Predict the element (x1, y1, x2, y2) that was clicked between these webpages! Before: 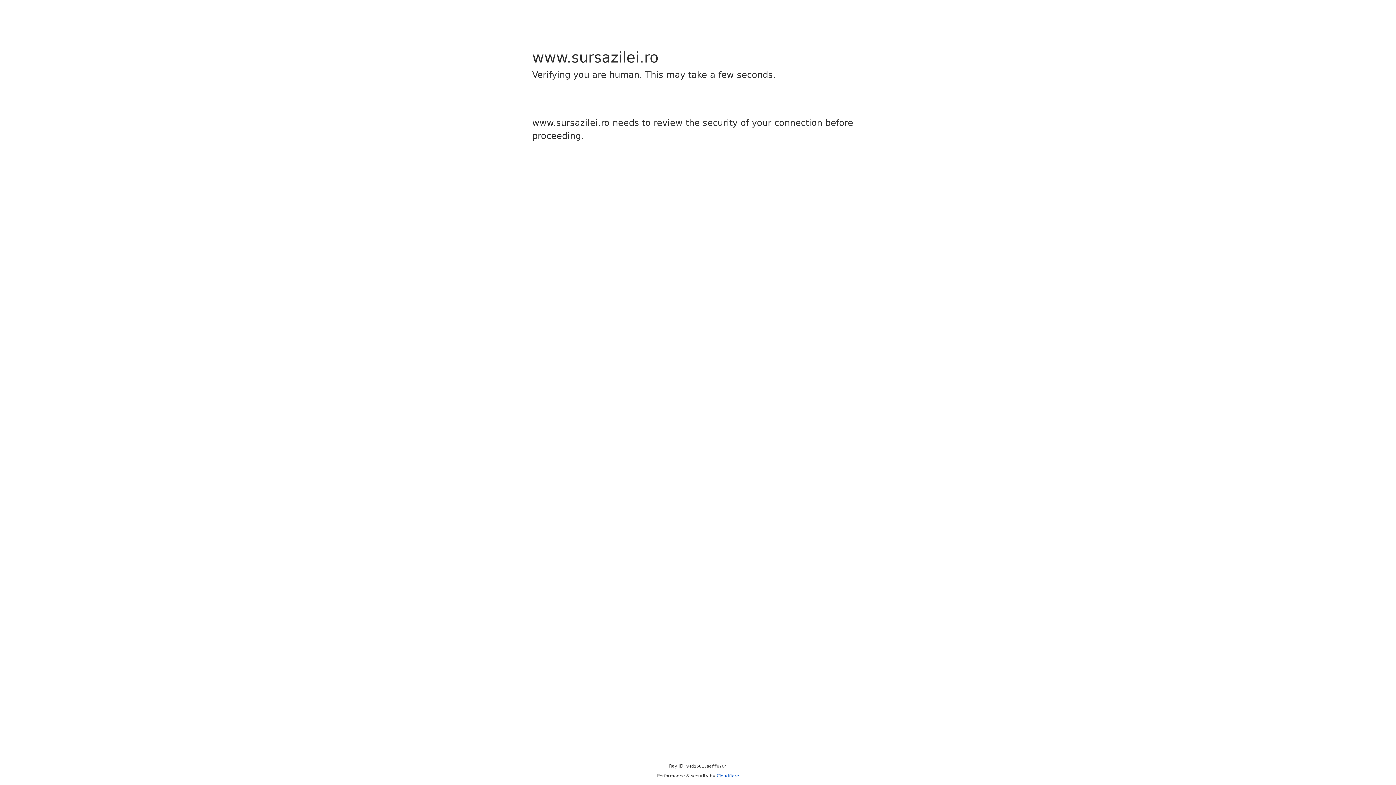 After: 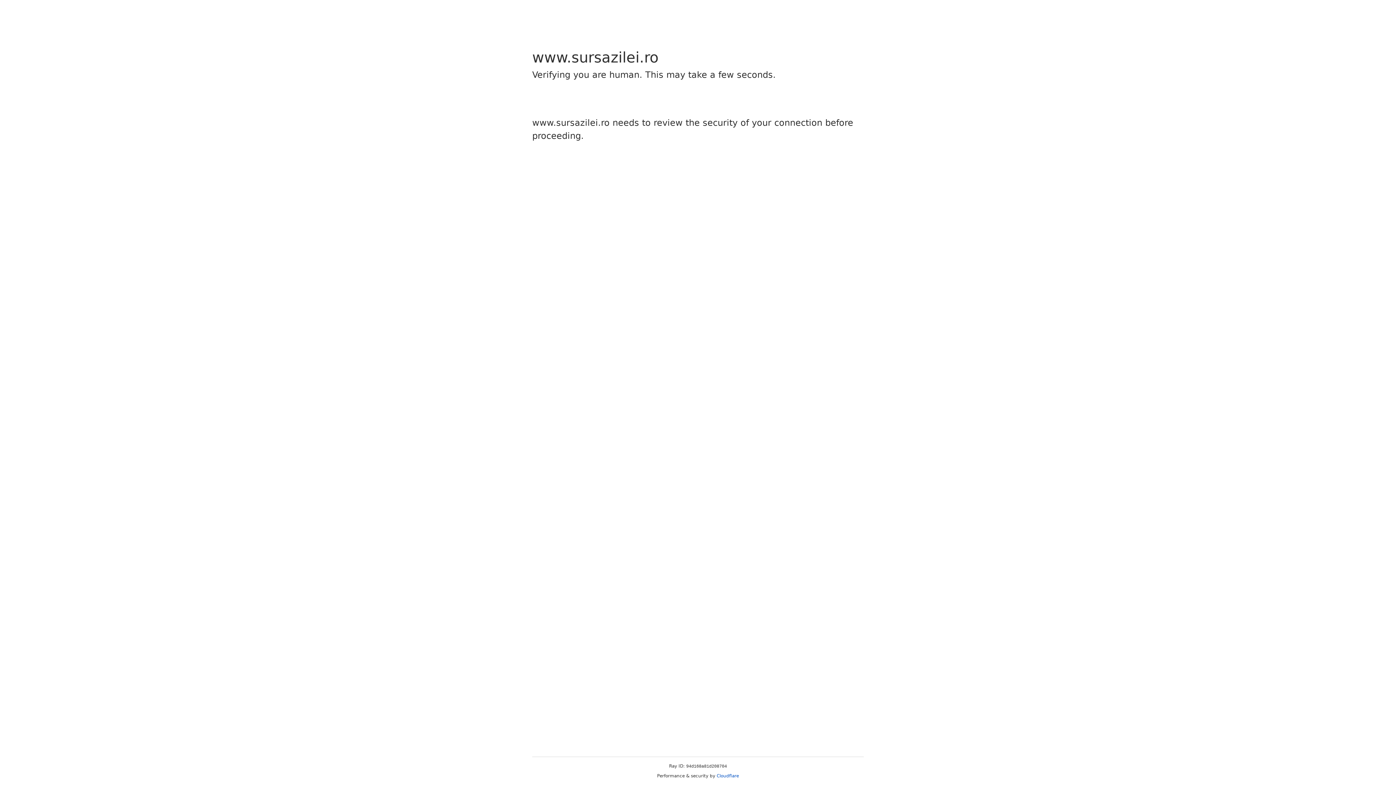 Action: label: Cloudflare bbox: (716, 773, 739, 778)